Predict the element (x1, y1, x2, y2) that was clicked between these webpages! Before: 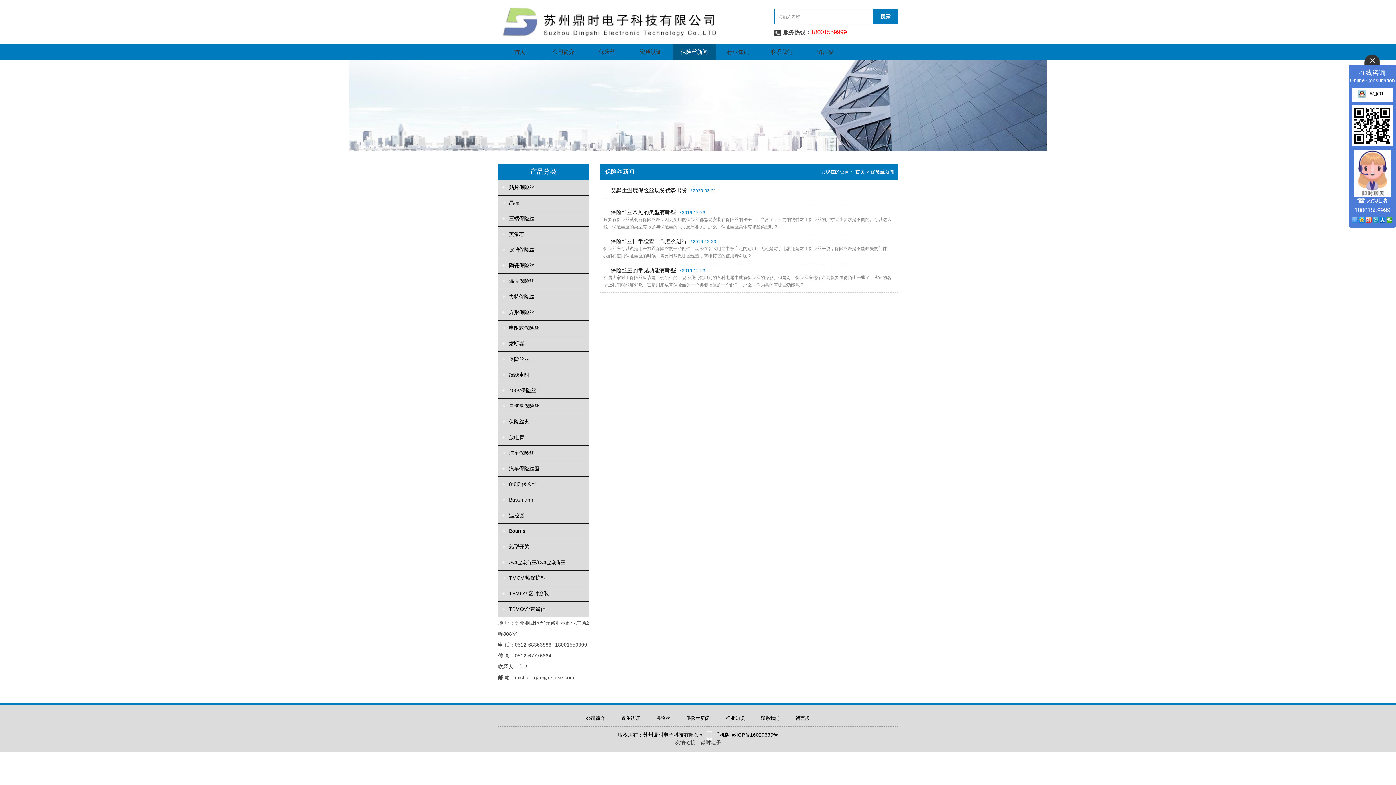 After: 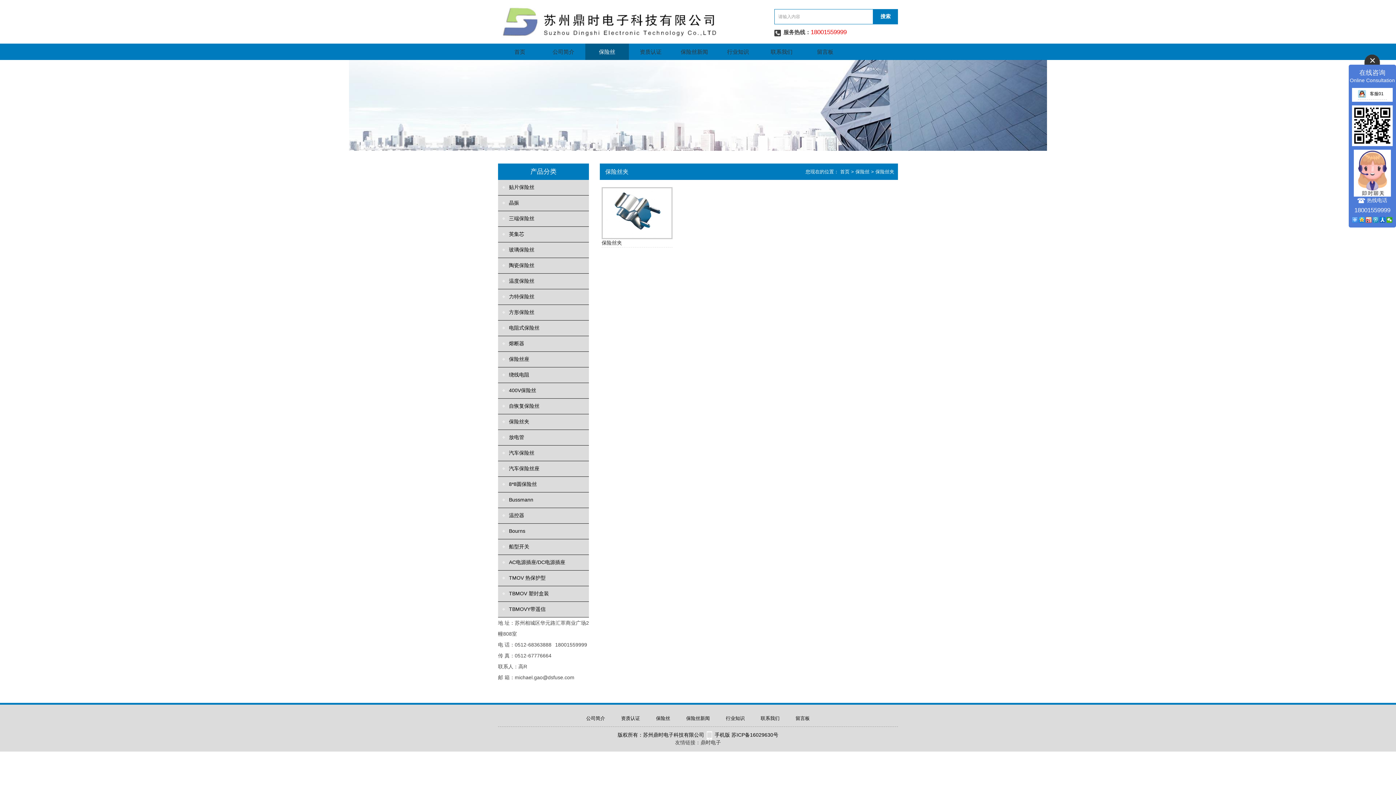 Action: bbox: (498, 414, 589, 430) label: 保险丝夹